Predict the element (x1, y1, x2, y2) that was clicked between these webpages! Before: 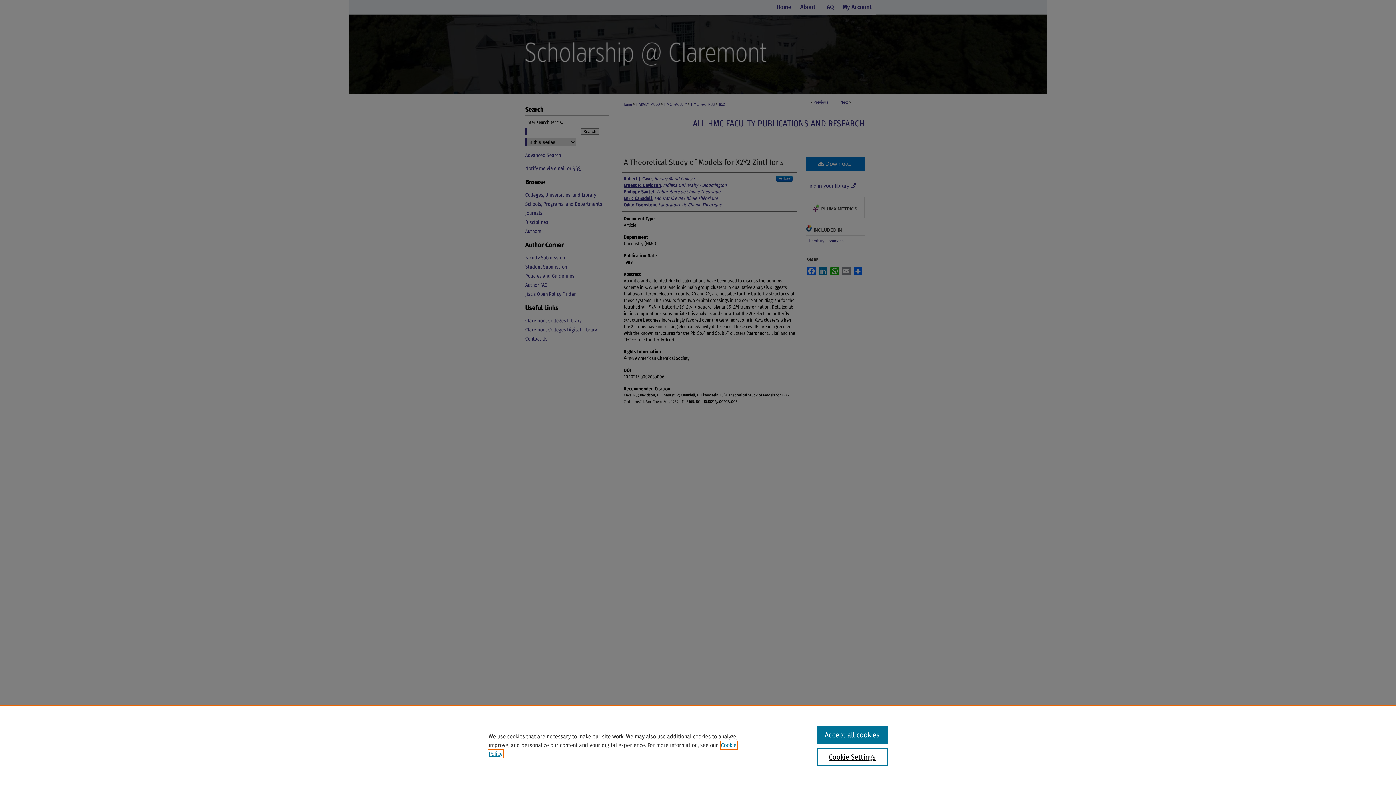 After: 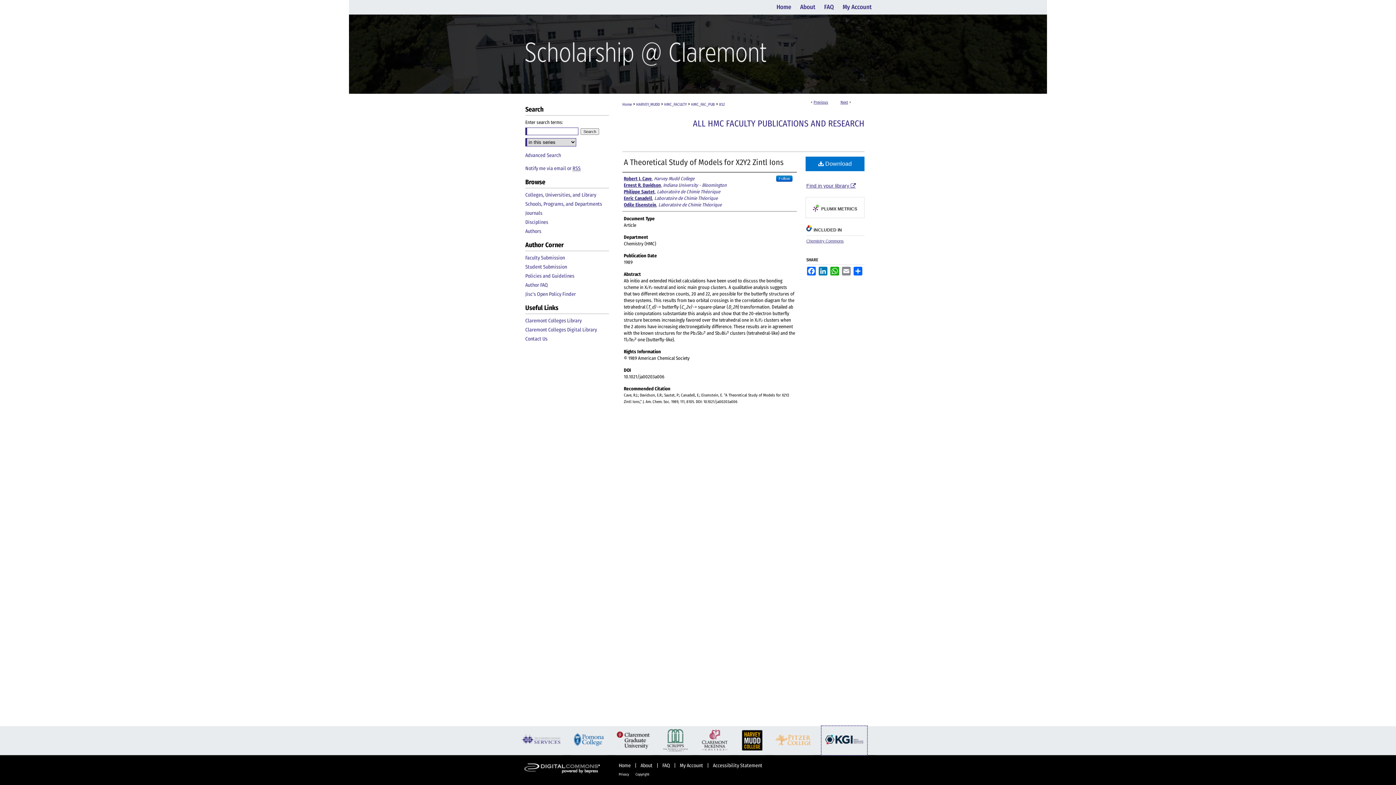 Action: bbox: (817, 726, 887, 744) label: Accept all cookies